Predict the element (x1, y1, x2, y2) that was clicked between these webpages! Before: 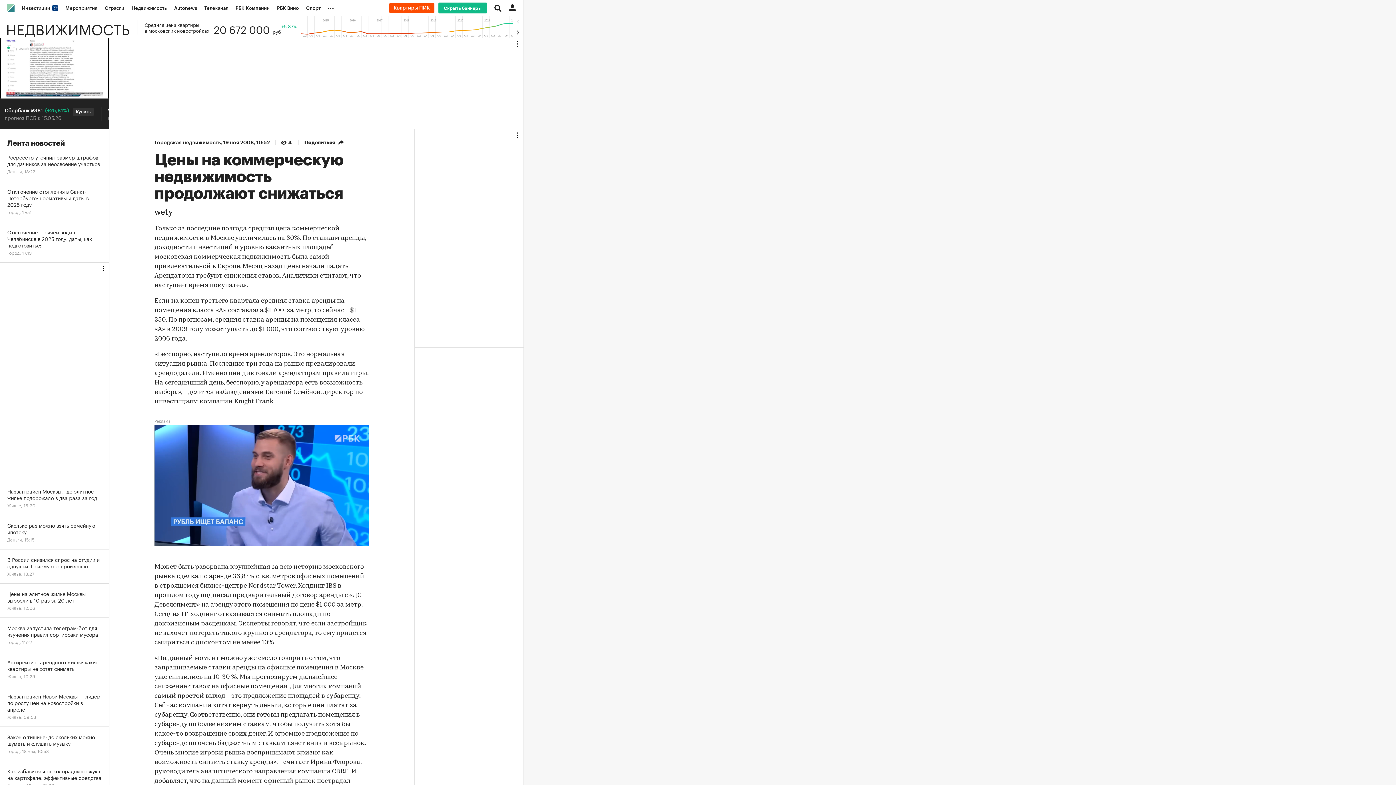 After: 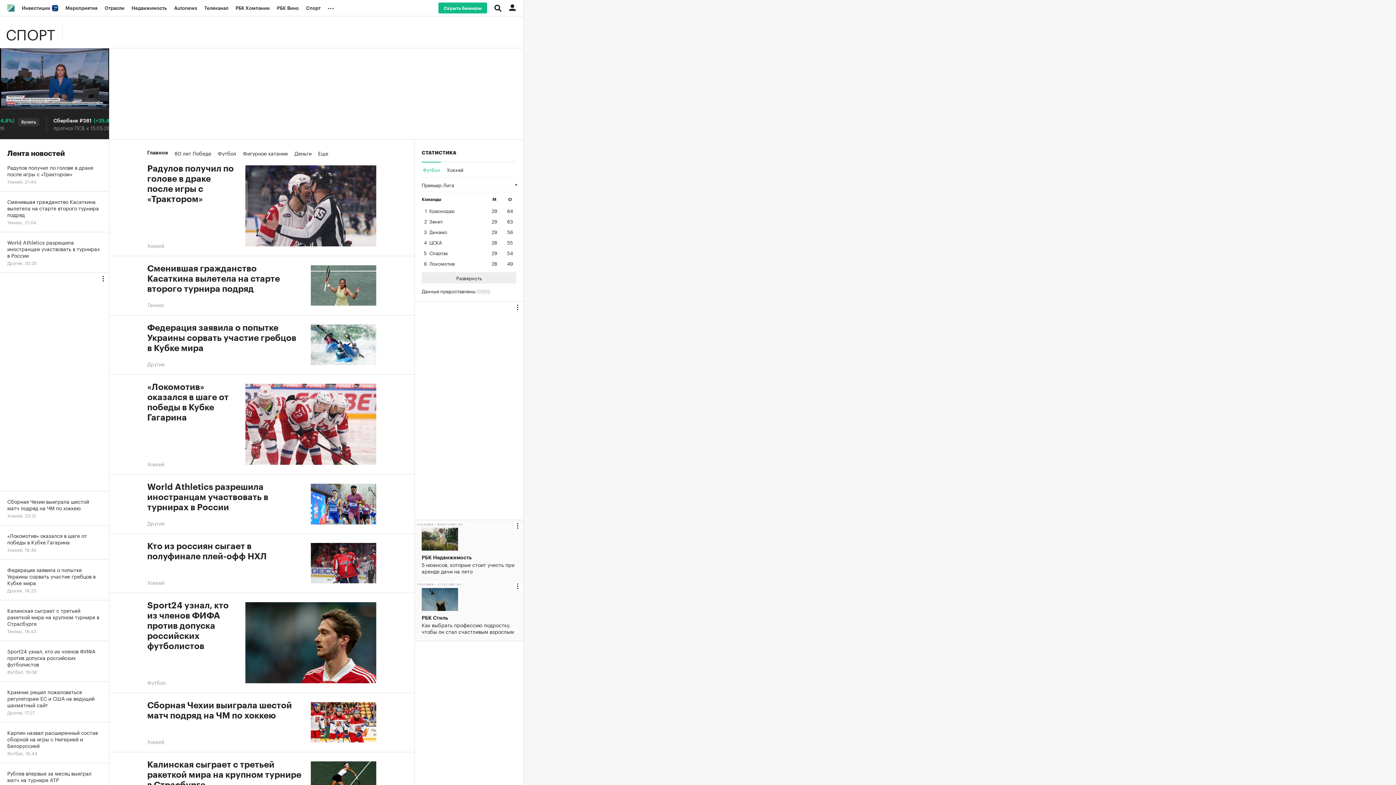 Action: bbox: (302, 0, 324, 16) label: Спорт